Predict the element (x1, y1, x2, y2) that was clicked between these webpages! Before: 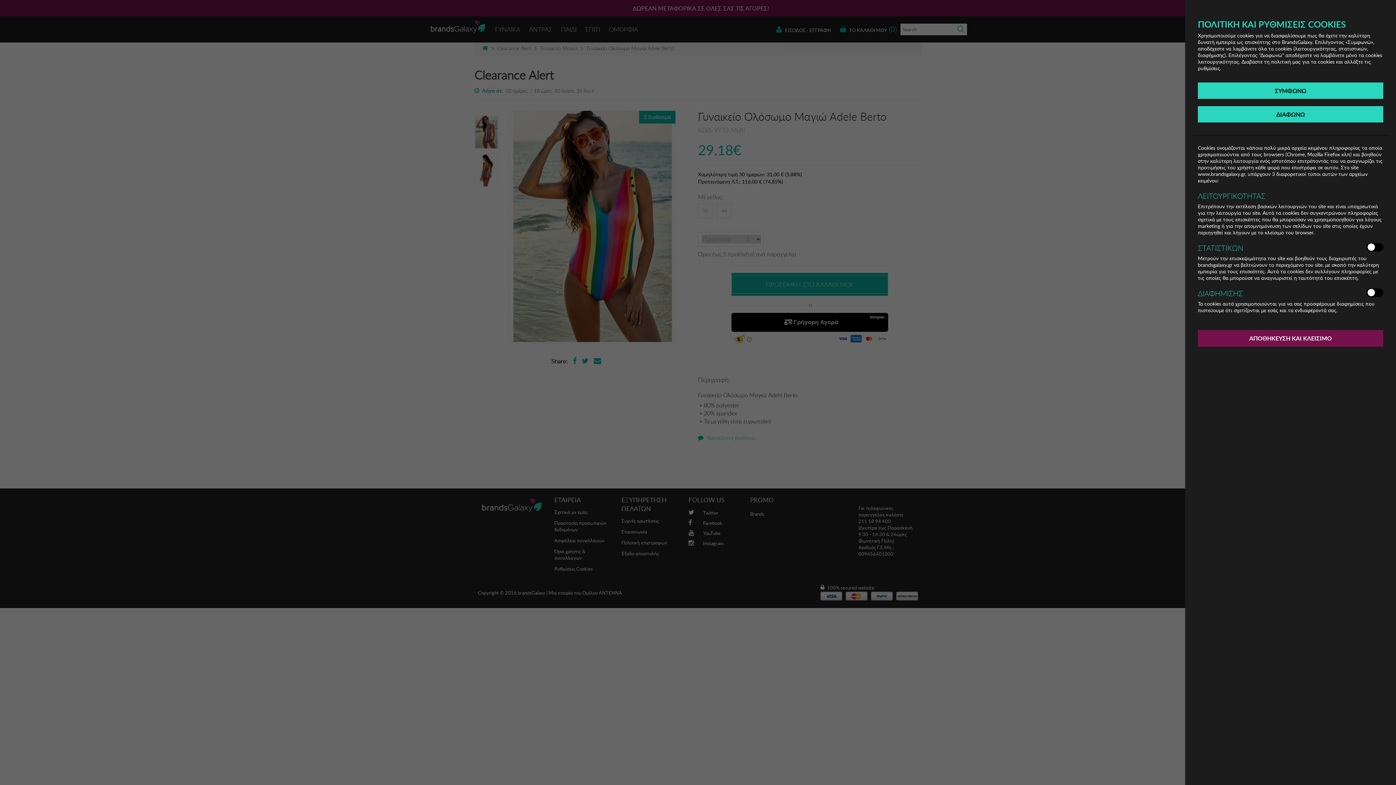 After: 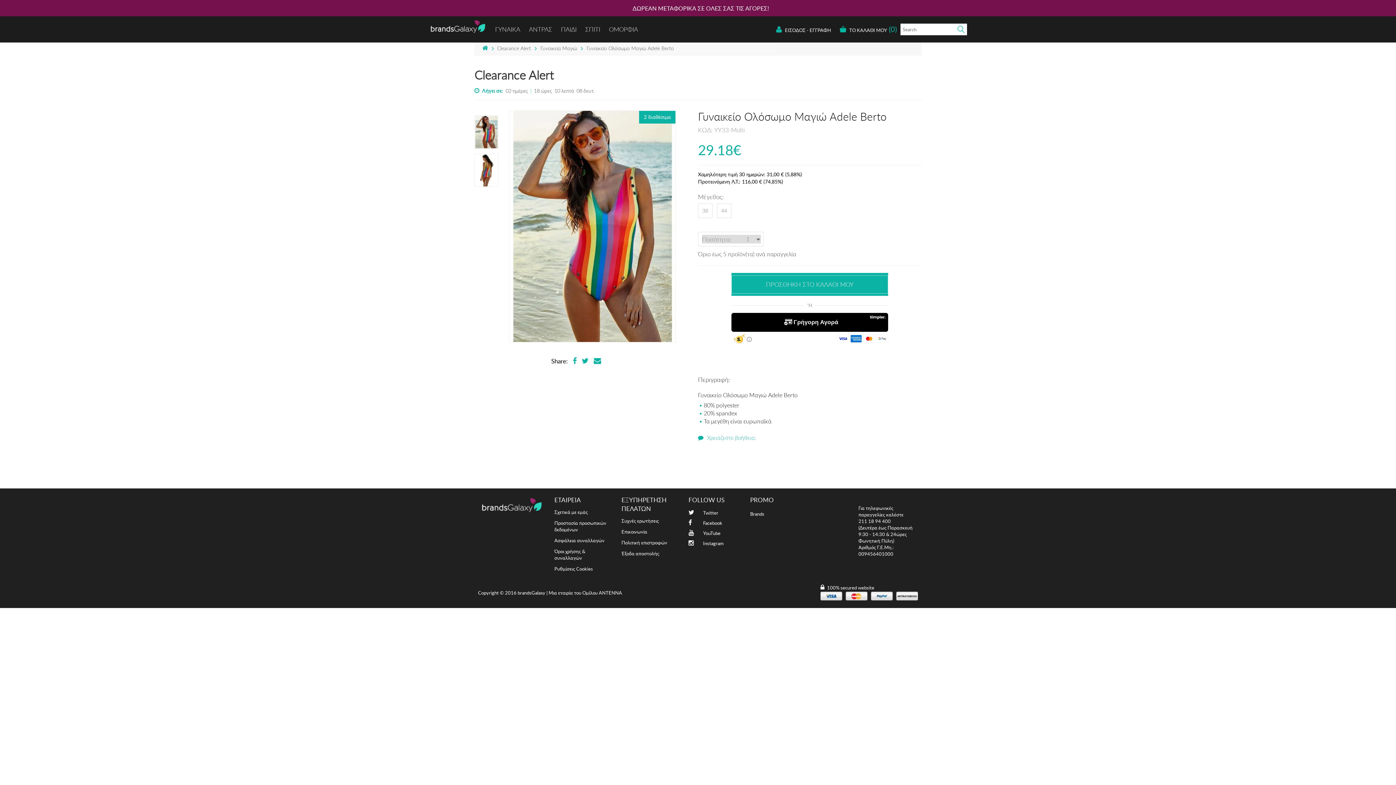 Action: label: ΣΥΜΦΩΝΩ bbox: (1198, 82, 1383, 98)